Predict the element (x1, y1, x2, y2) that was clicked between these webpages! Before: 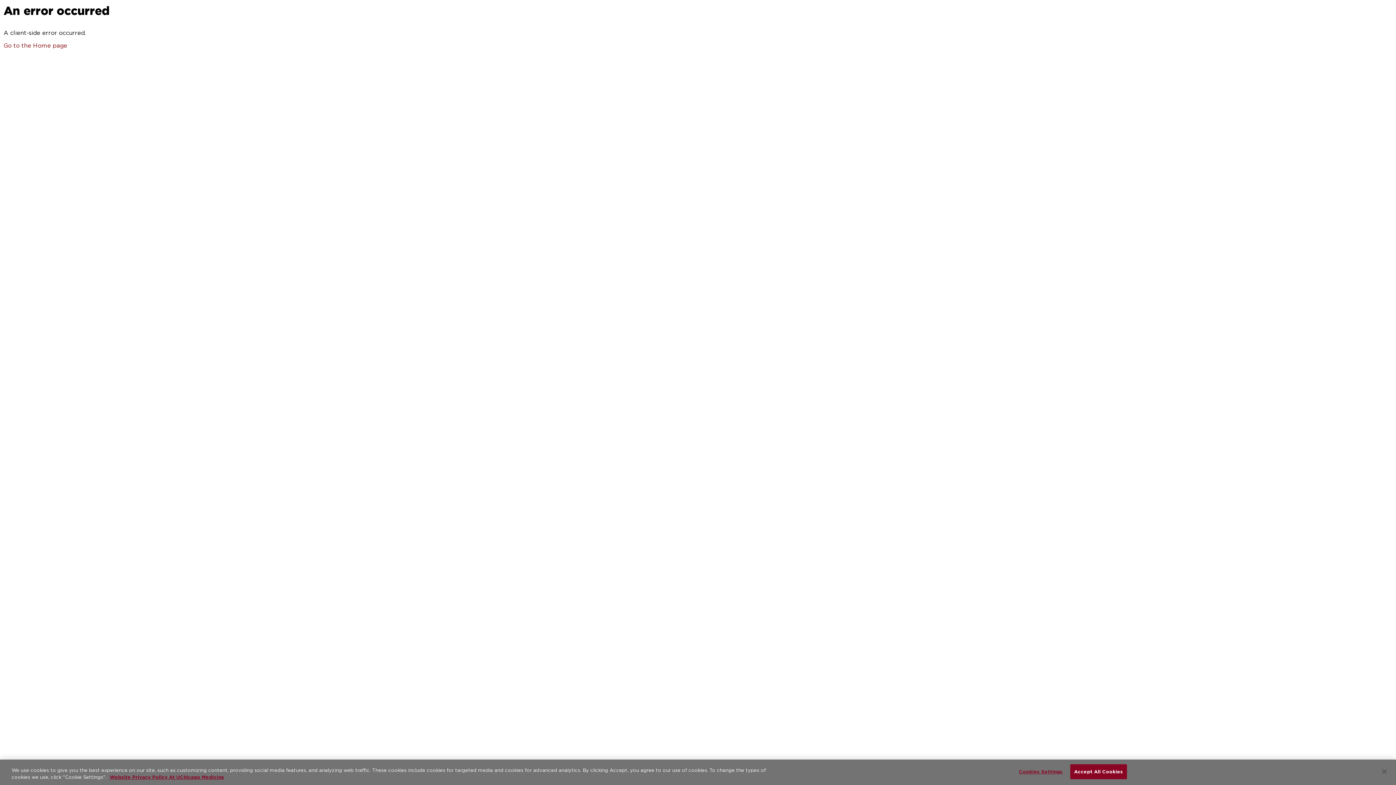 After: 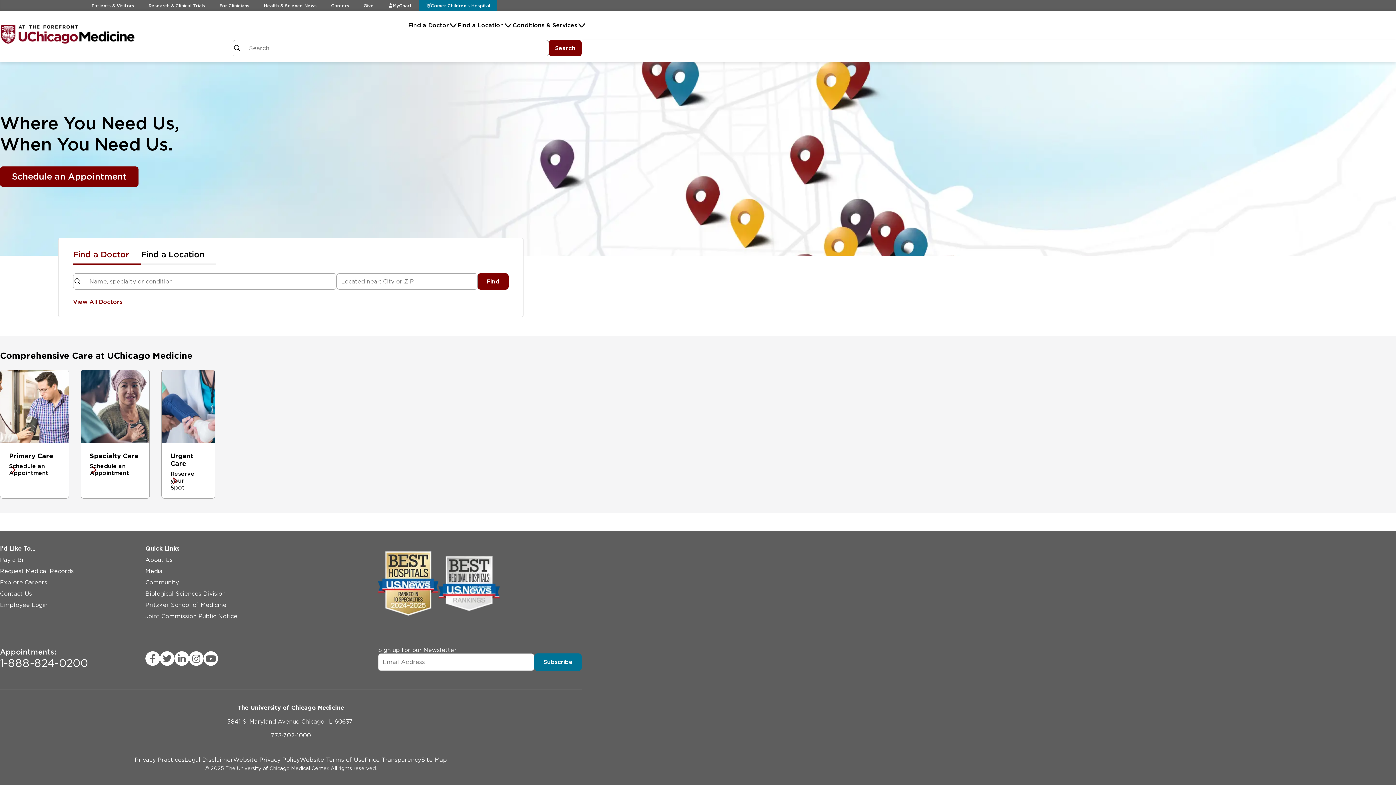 Action: bbox: (3, 42, 67, 49) label: Go to the Home page